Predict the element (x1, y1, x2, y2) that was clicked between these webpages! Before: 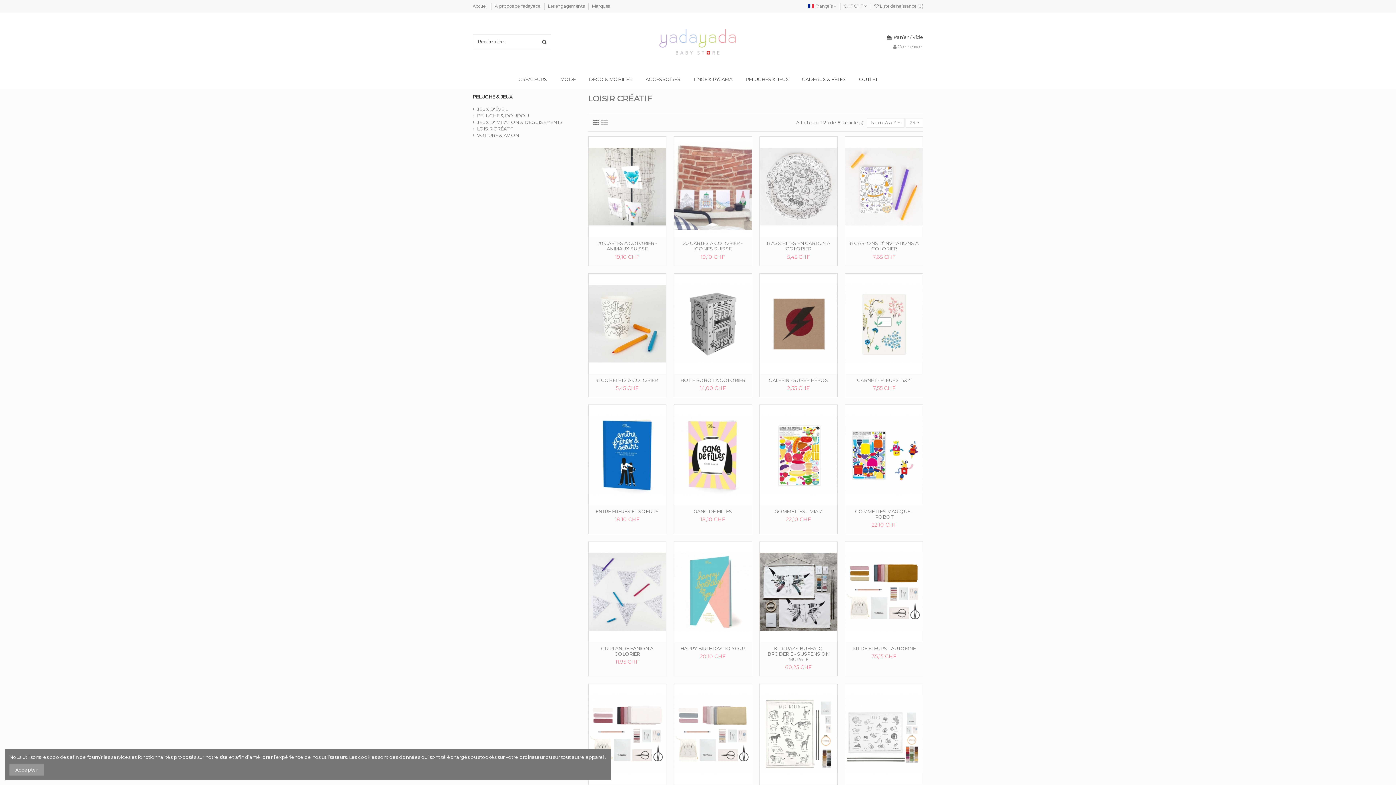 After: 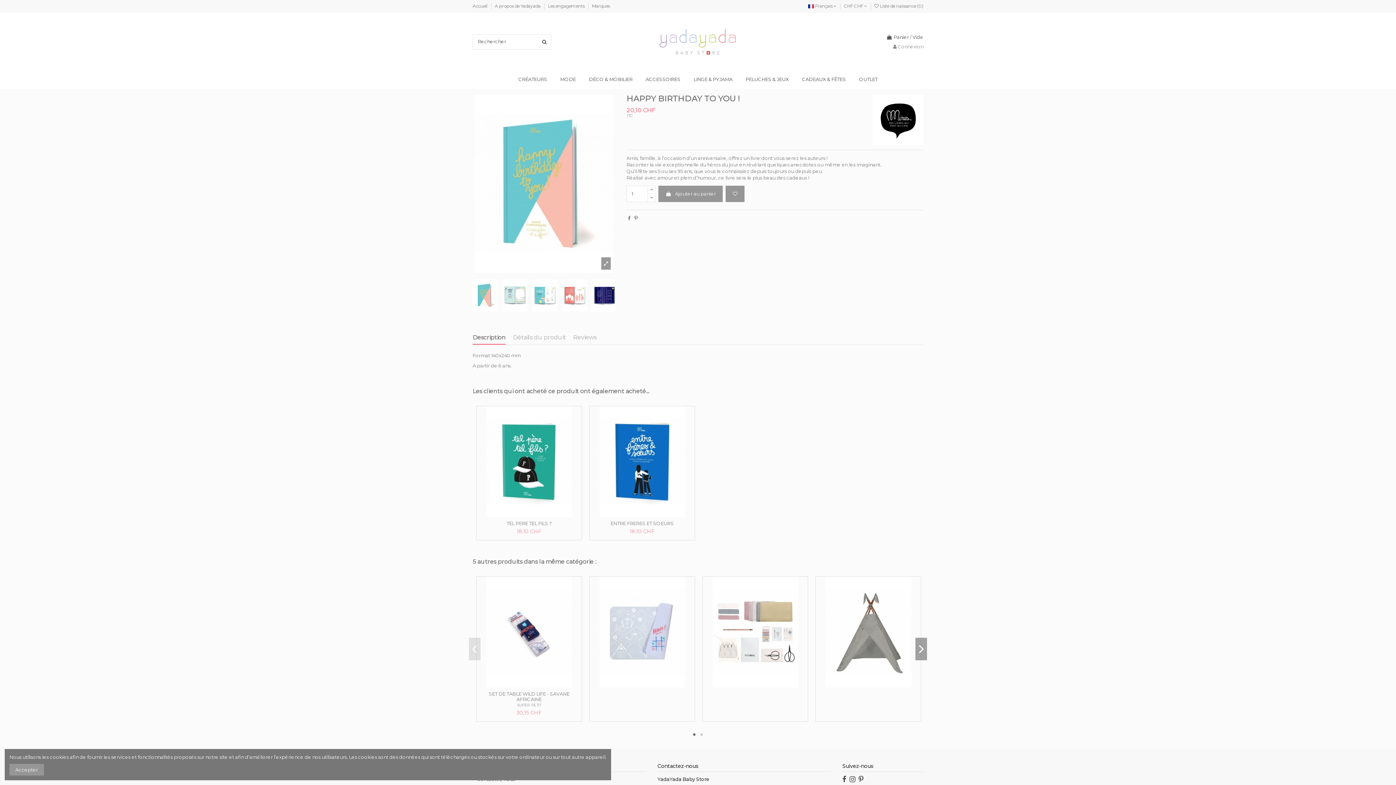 Action: label: HAPPY BIRTHDAY TO YOU ! bbox: (680, 645, 745, 651)